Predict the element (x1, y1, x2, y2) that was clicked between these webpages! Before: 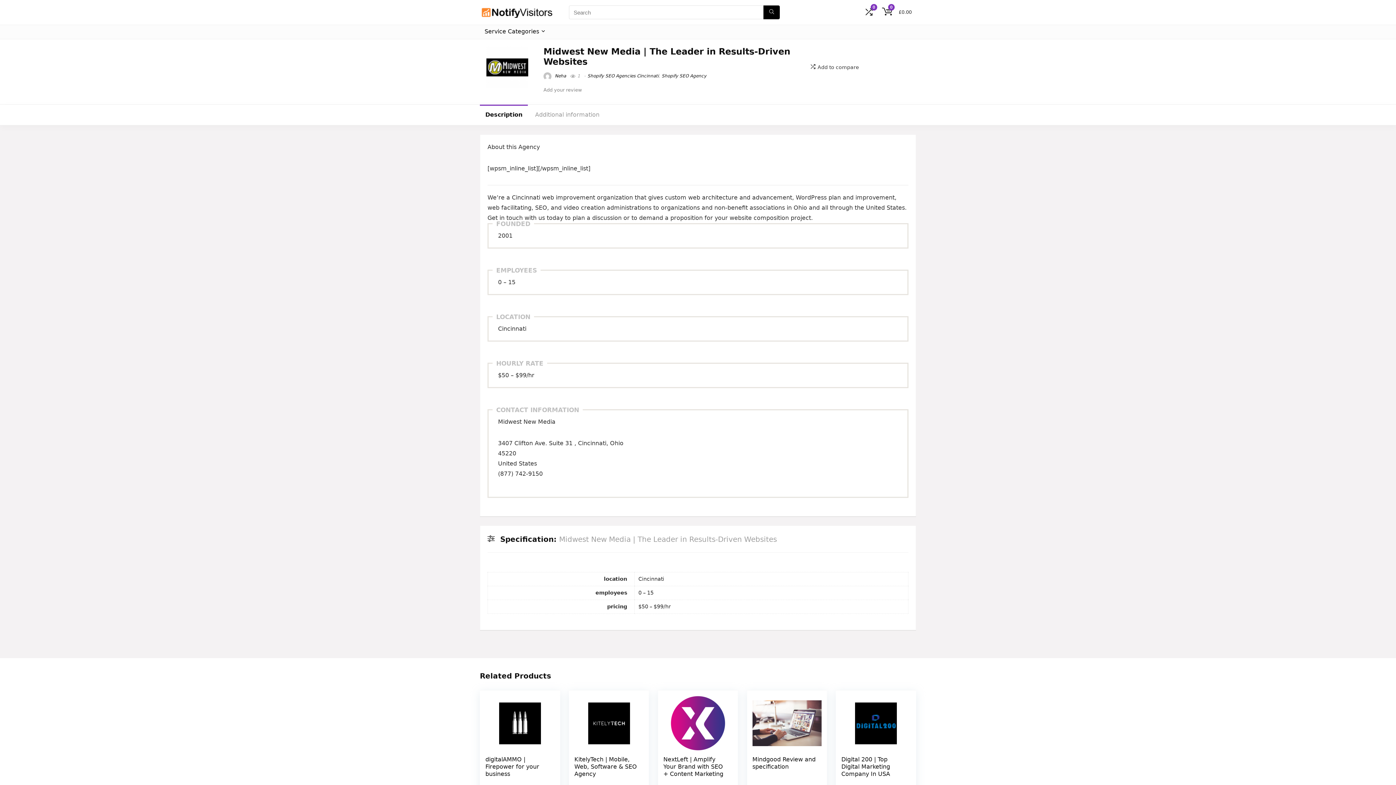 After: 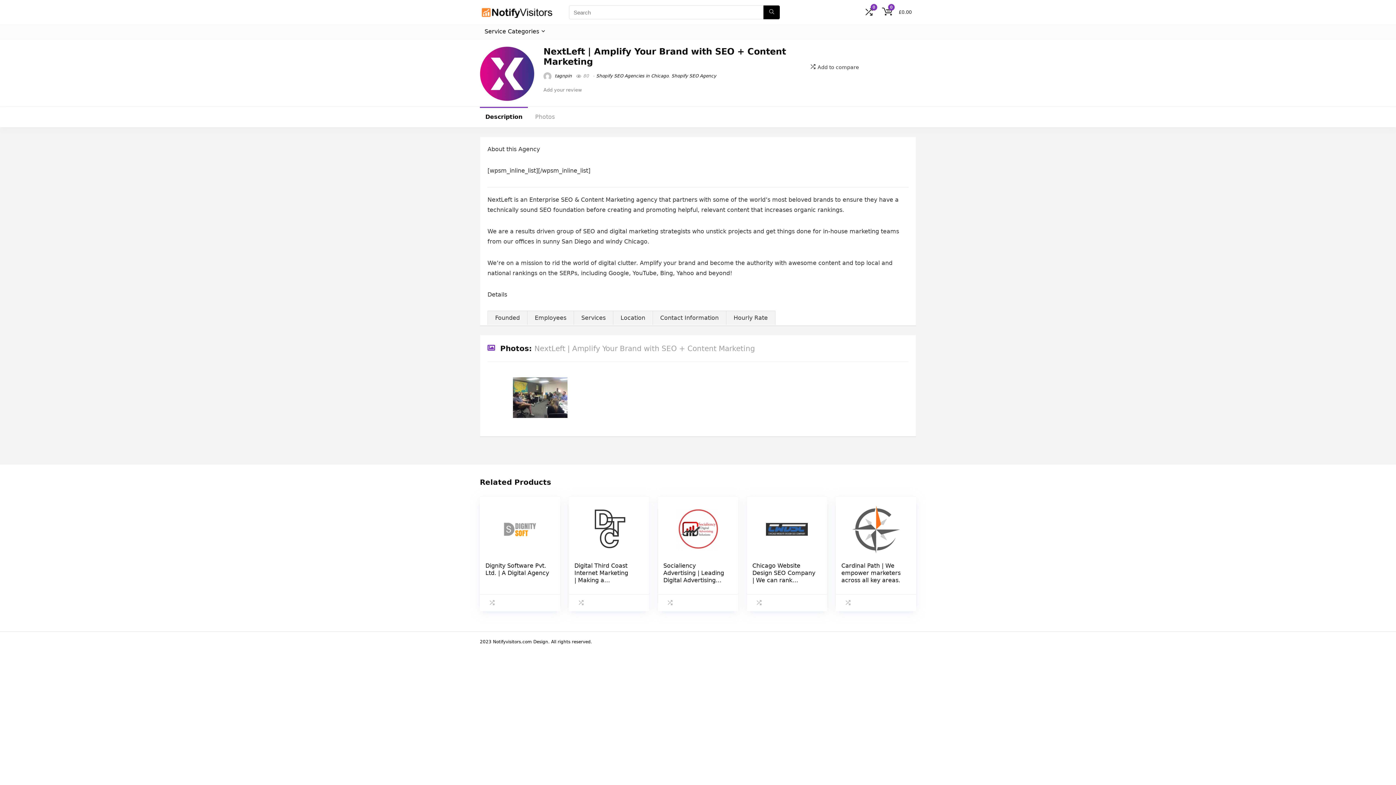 Action: label: NextLeft | Amplify Your Brand with SEO + Content Marketing bbox: (663, 756, 723, 777)